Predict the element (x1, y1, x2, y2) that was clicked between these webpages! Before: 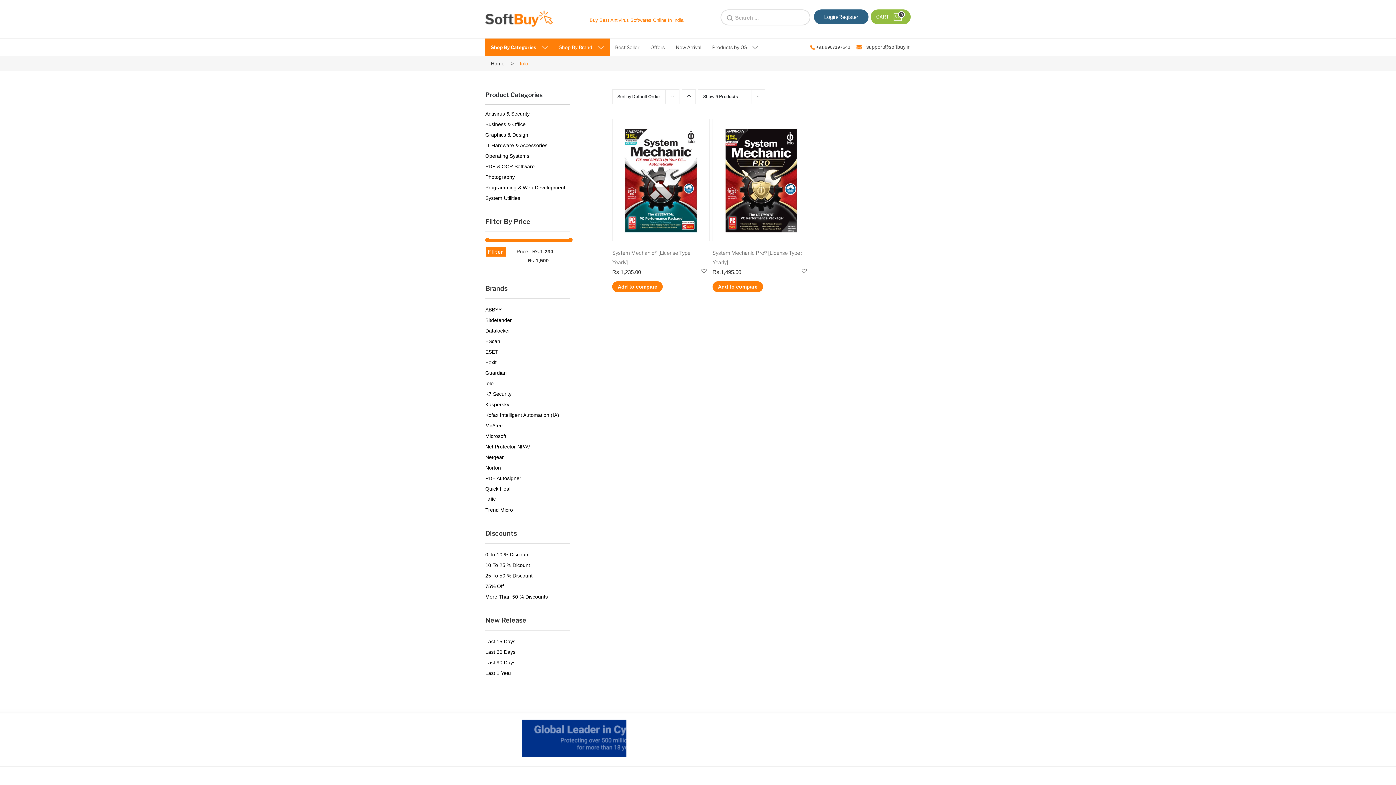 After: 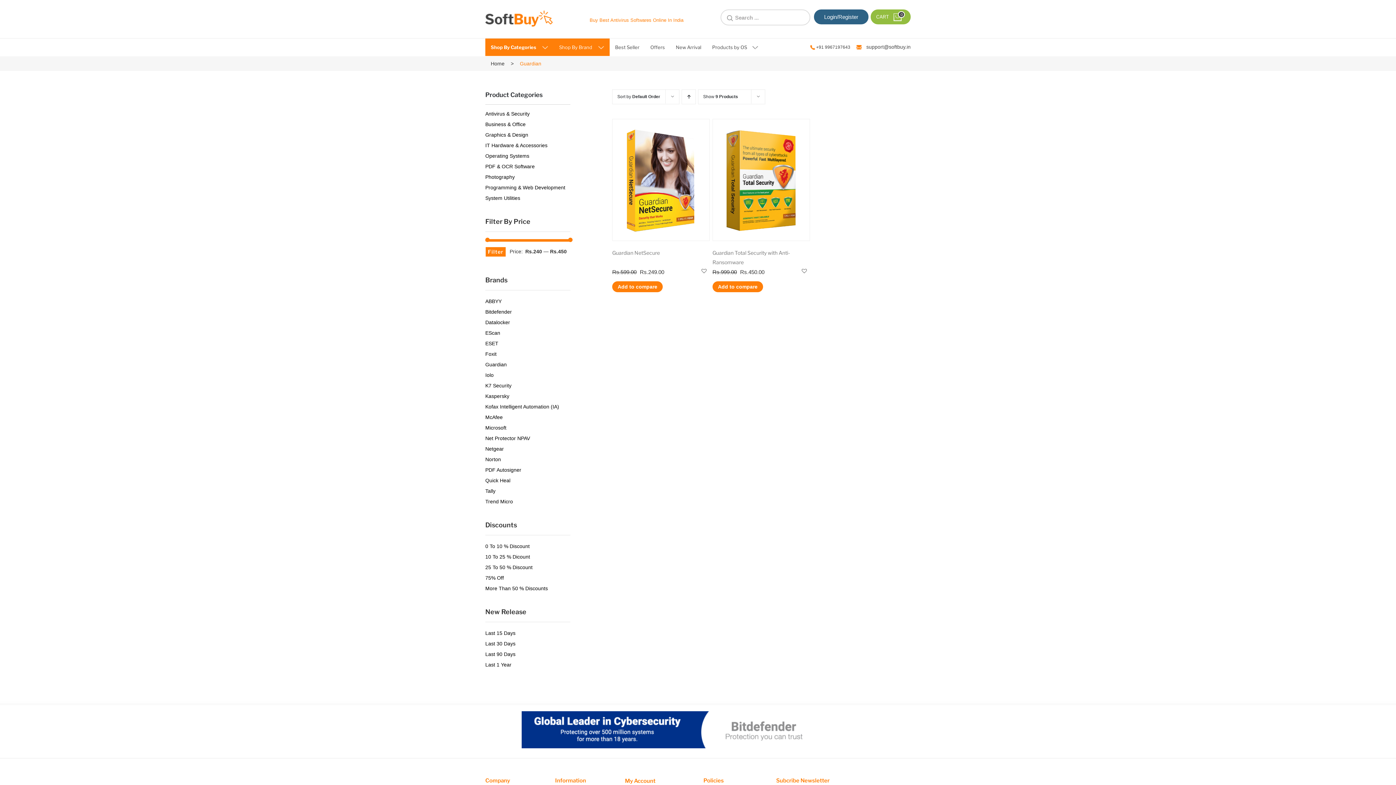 Action: bbox: (485, 369, 570, 376) label: Guardian